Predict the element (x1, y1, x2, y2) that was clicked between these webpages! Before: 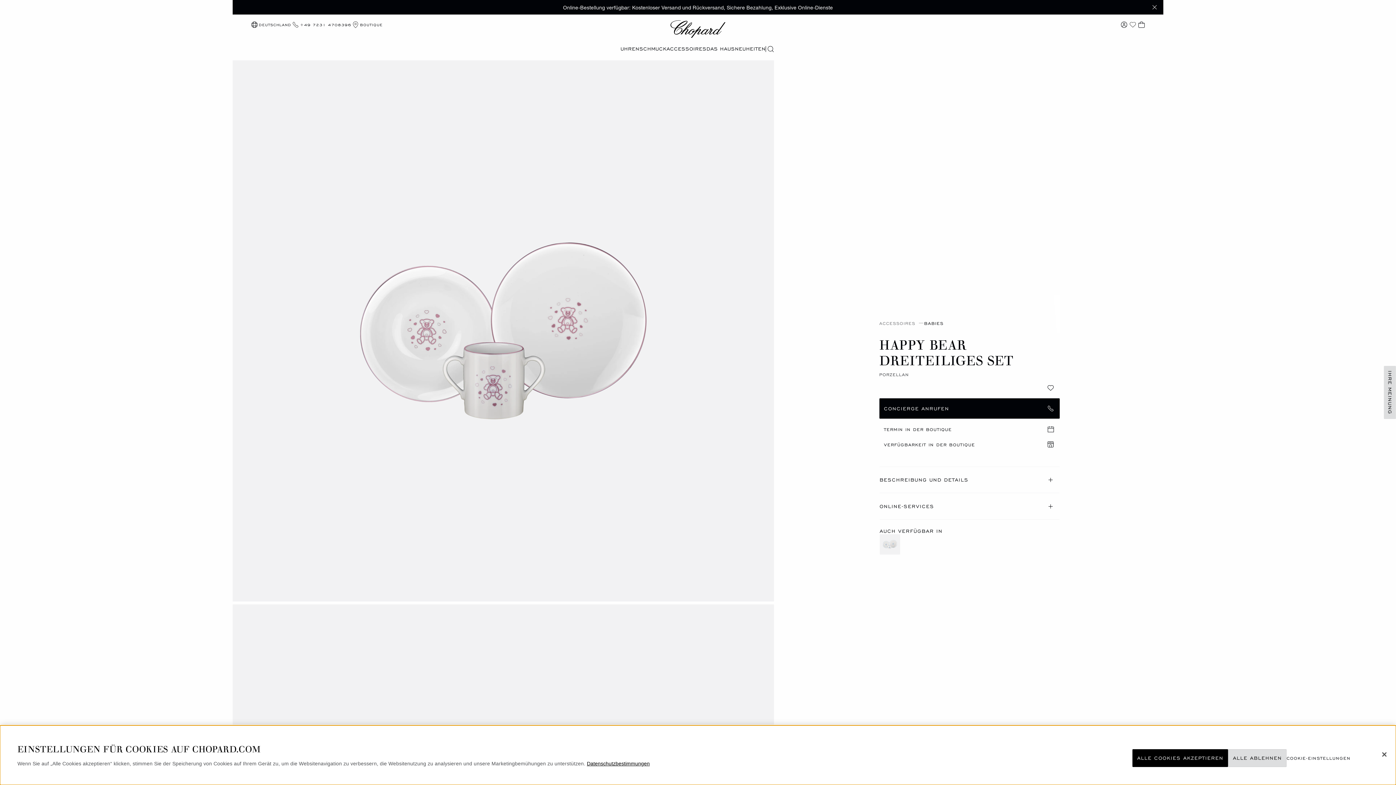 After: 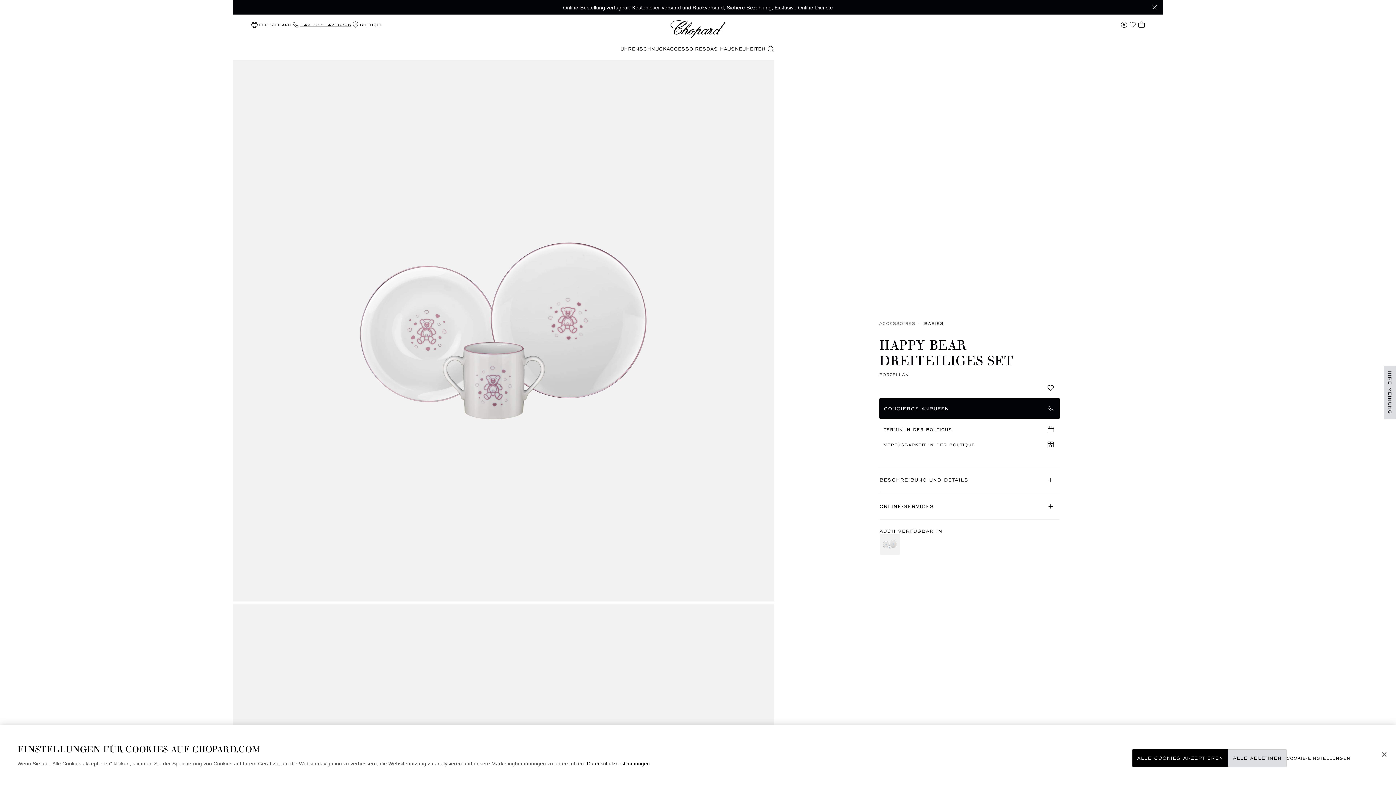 Action: bbox: (291, 20, 351, 29) label: +49 7231 4708396